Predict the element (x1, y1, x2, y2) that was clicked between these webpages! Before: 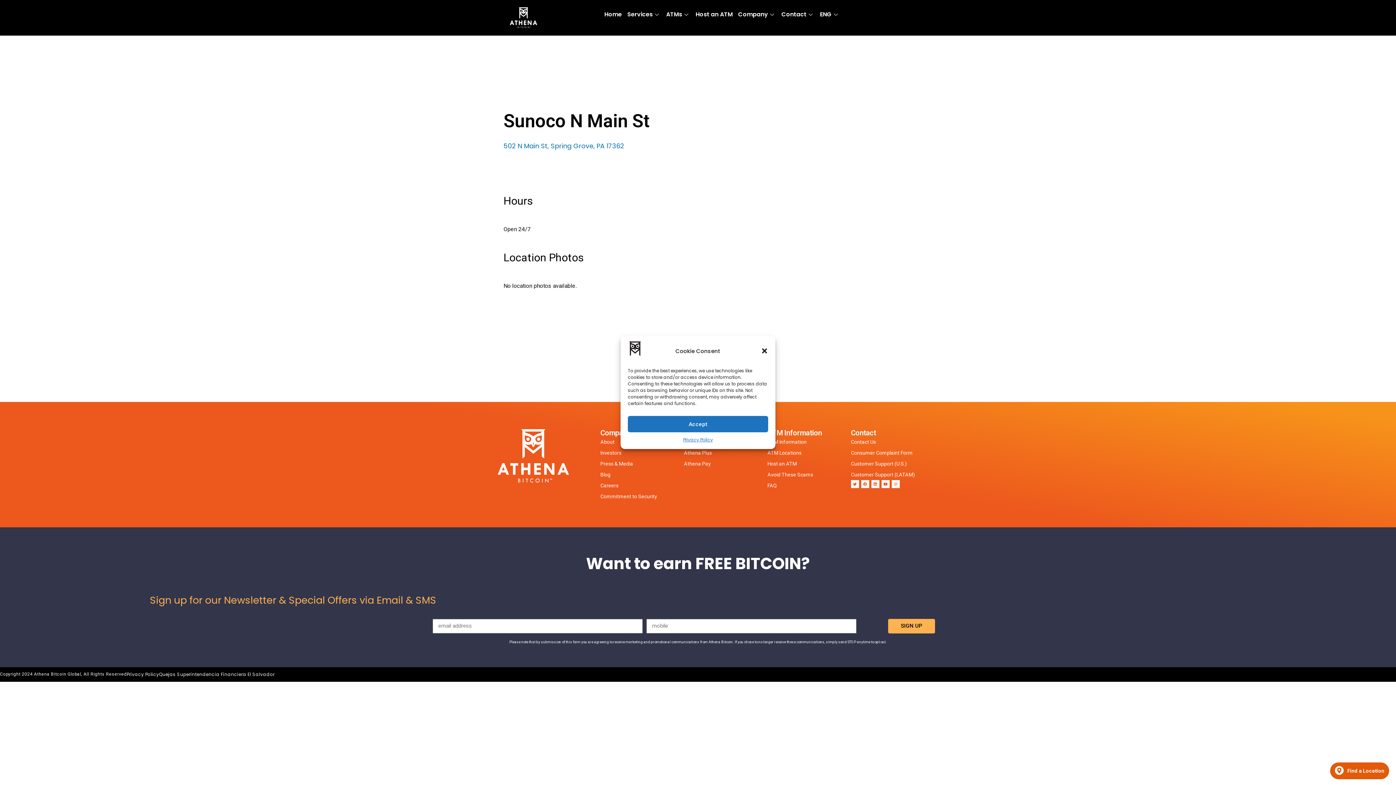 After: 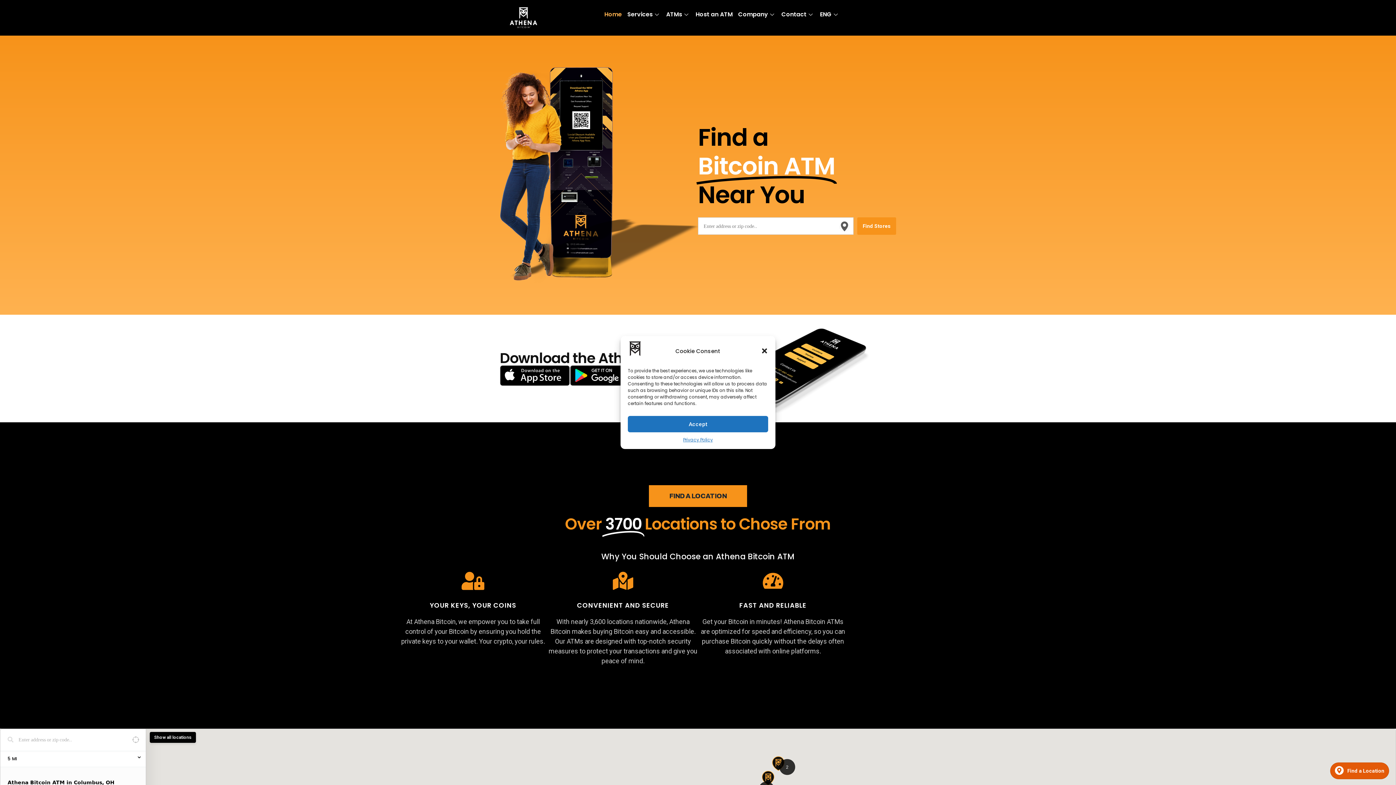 Action: bbox: (505, 3, 550, 31)